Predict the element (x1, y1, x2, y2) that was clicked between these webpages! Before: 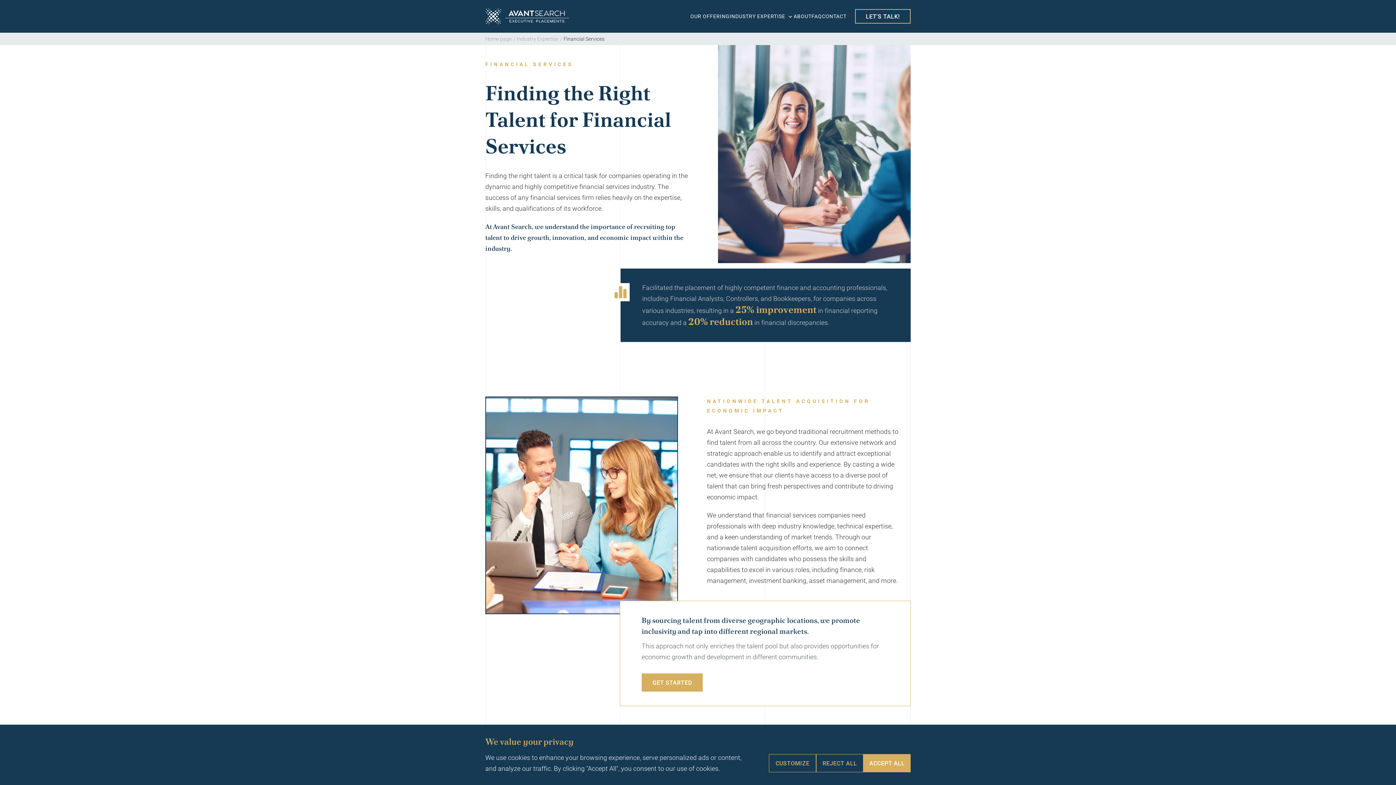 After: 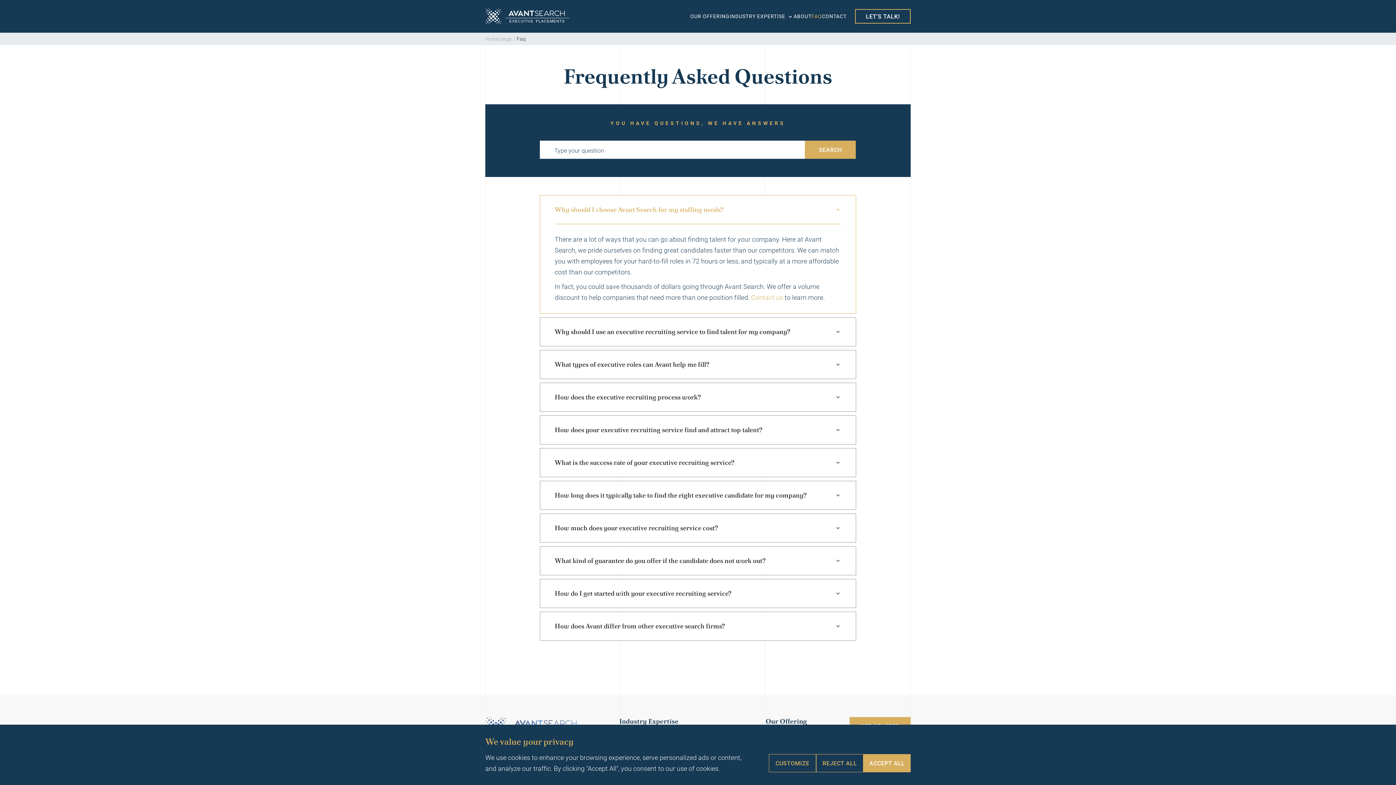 Action: bbox: (811, 13, 822, 19) label: FAQ